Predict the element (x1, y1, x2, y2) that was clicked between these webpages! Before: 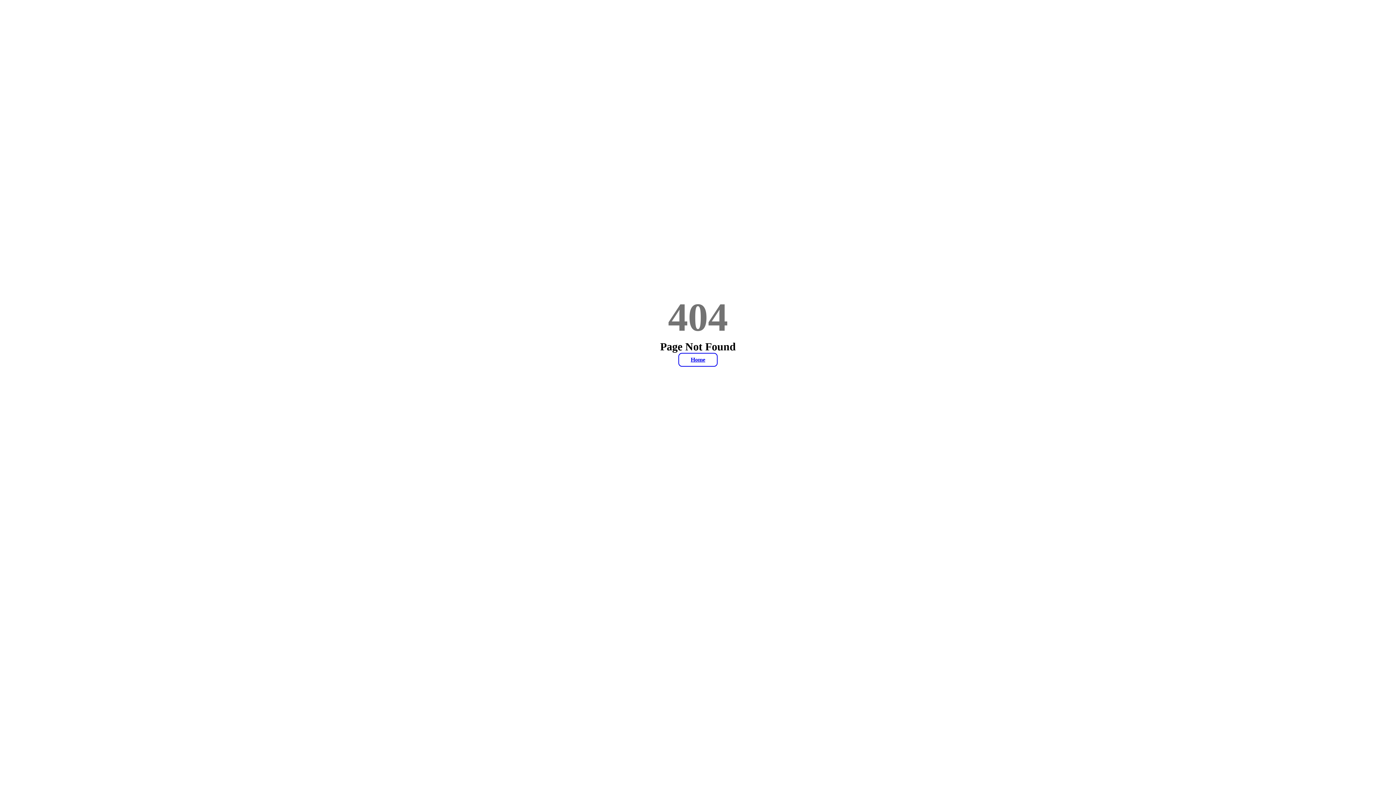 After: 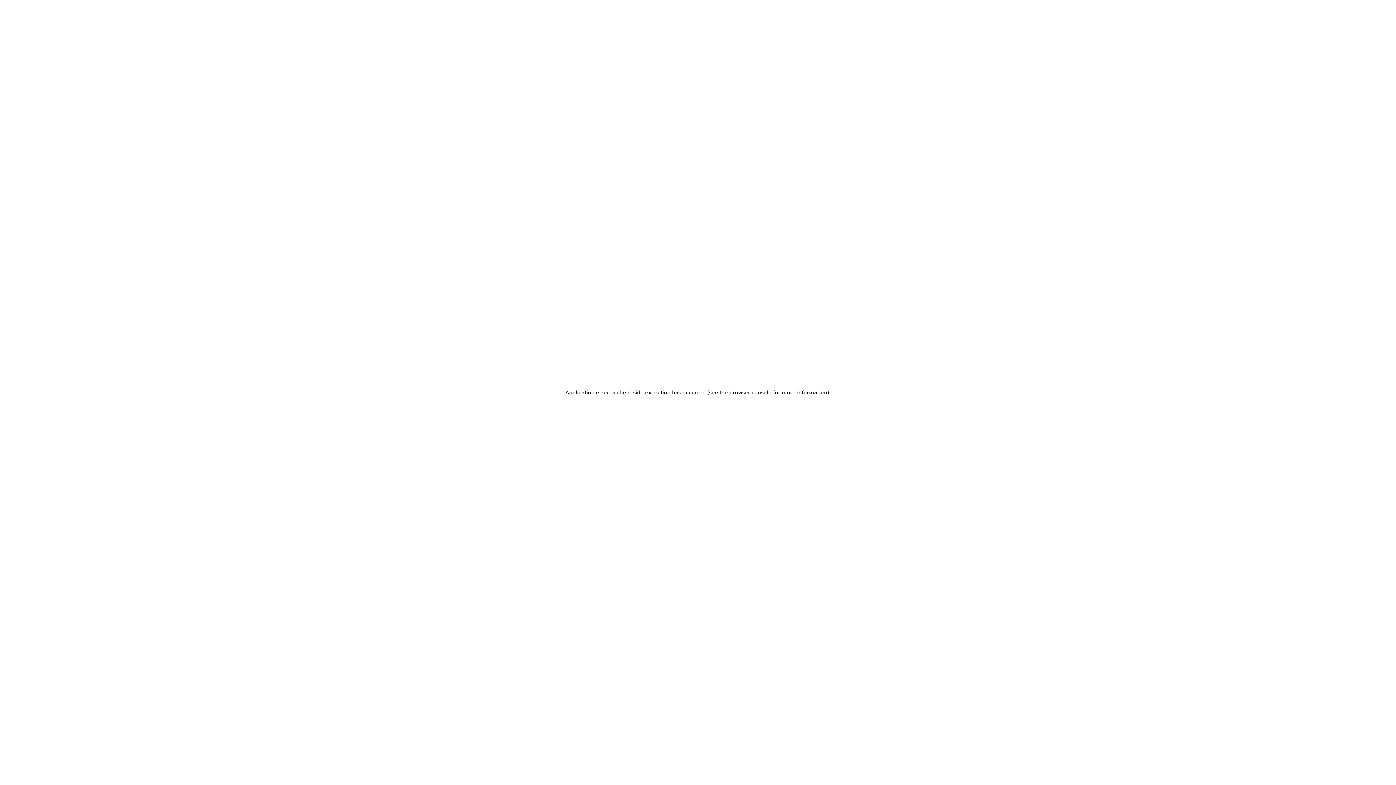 Action: bbox: (678, 353, 717, 366) label: Home